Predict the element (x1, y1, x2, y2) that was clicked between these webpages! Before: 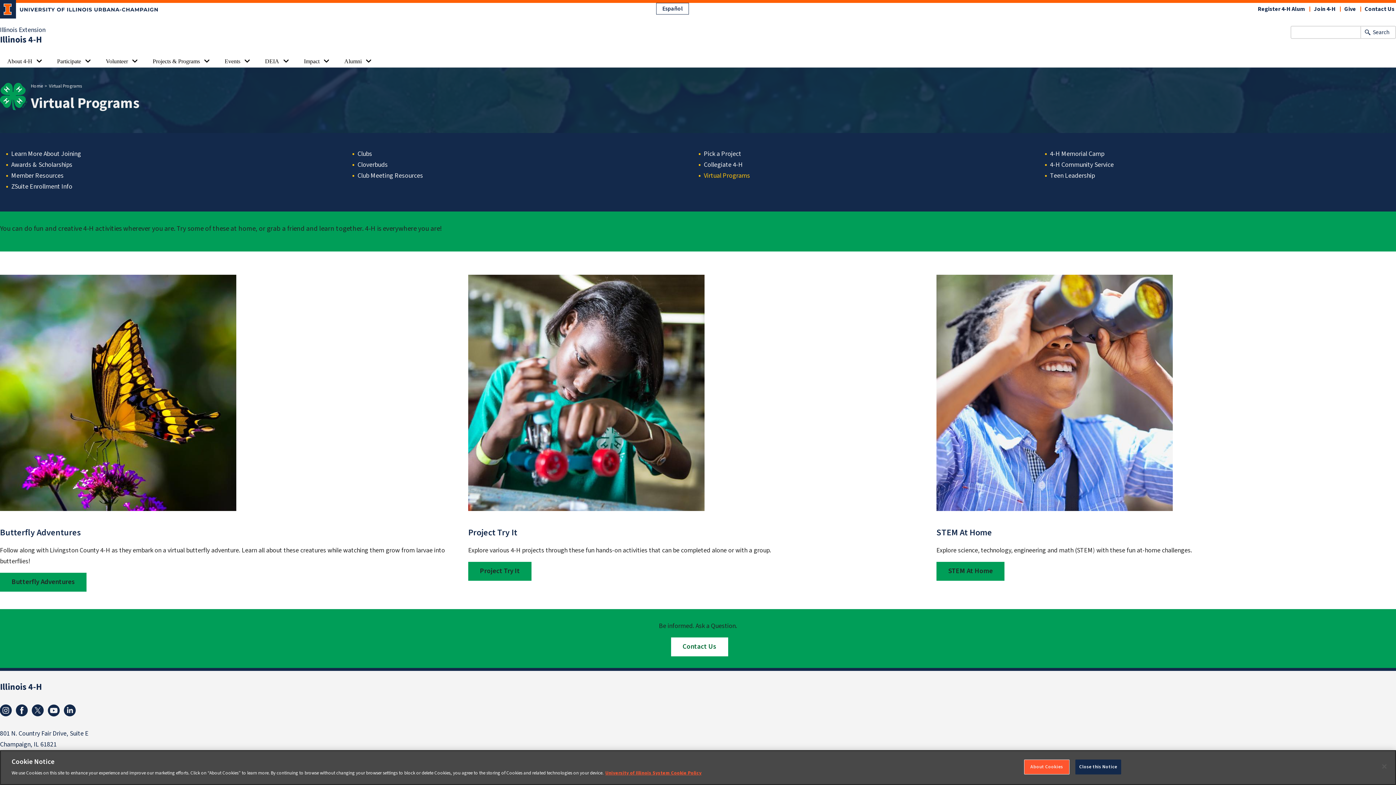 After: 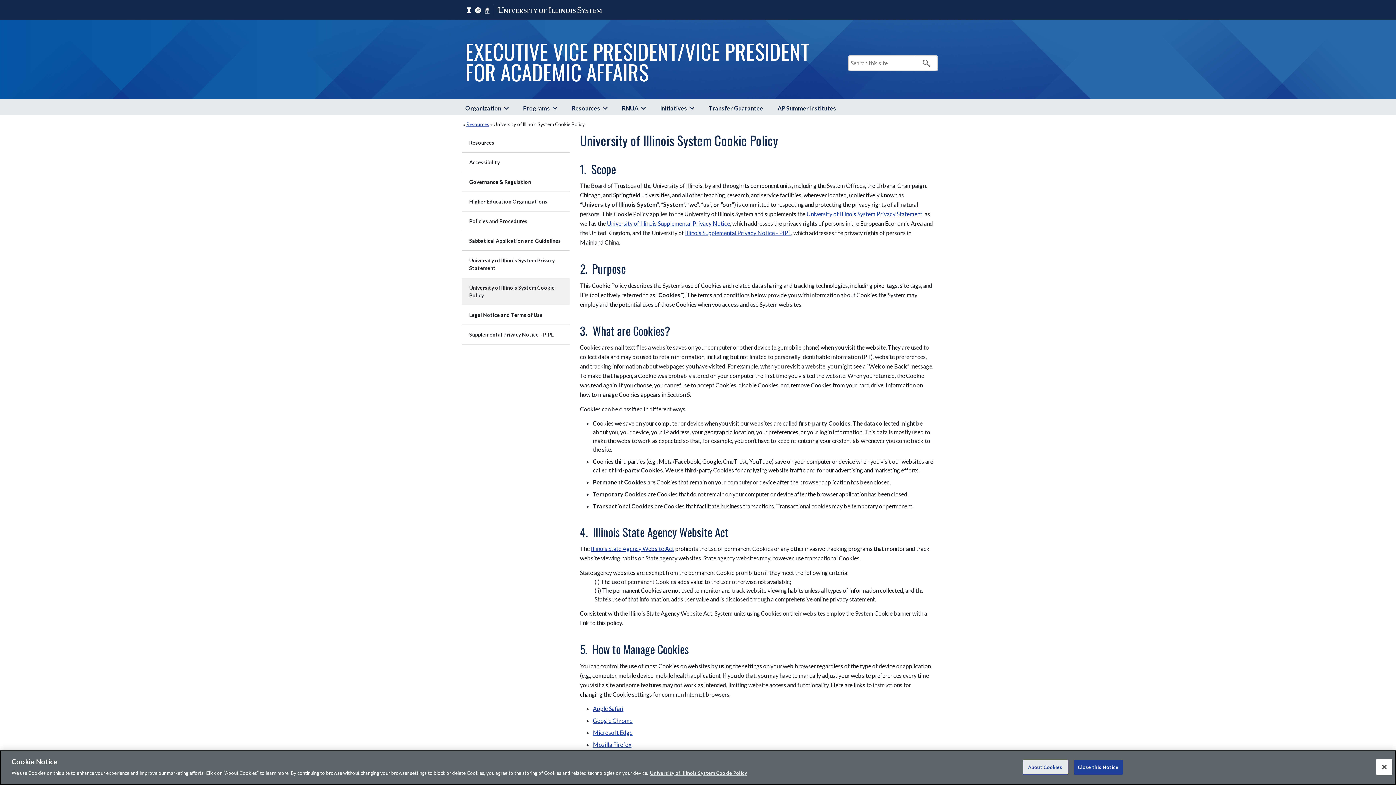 Action: bbox: (605, 770, 701, 776) label: More information about your privacy